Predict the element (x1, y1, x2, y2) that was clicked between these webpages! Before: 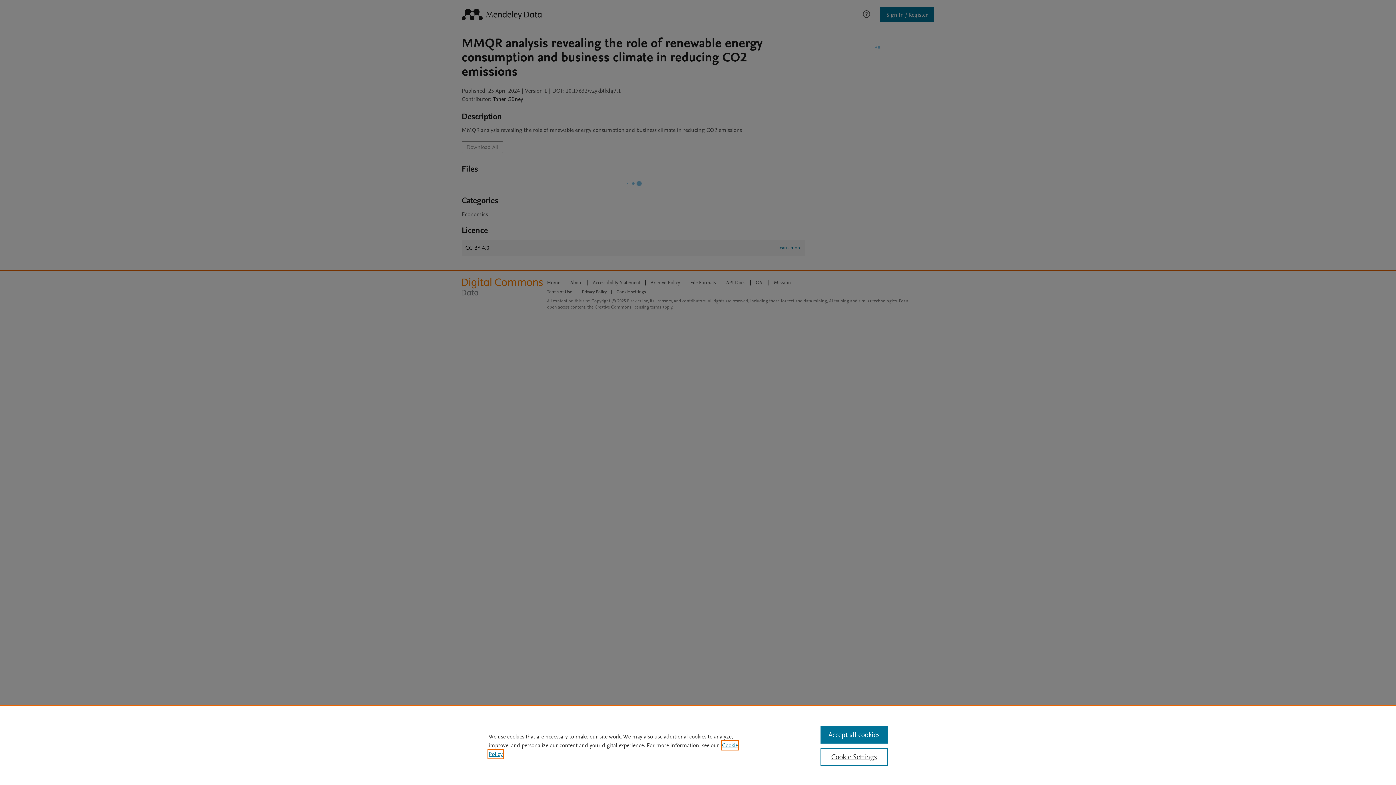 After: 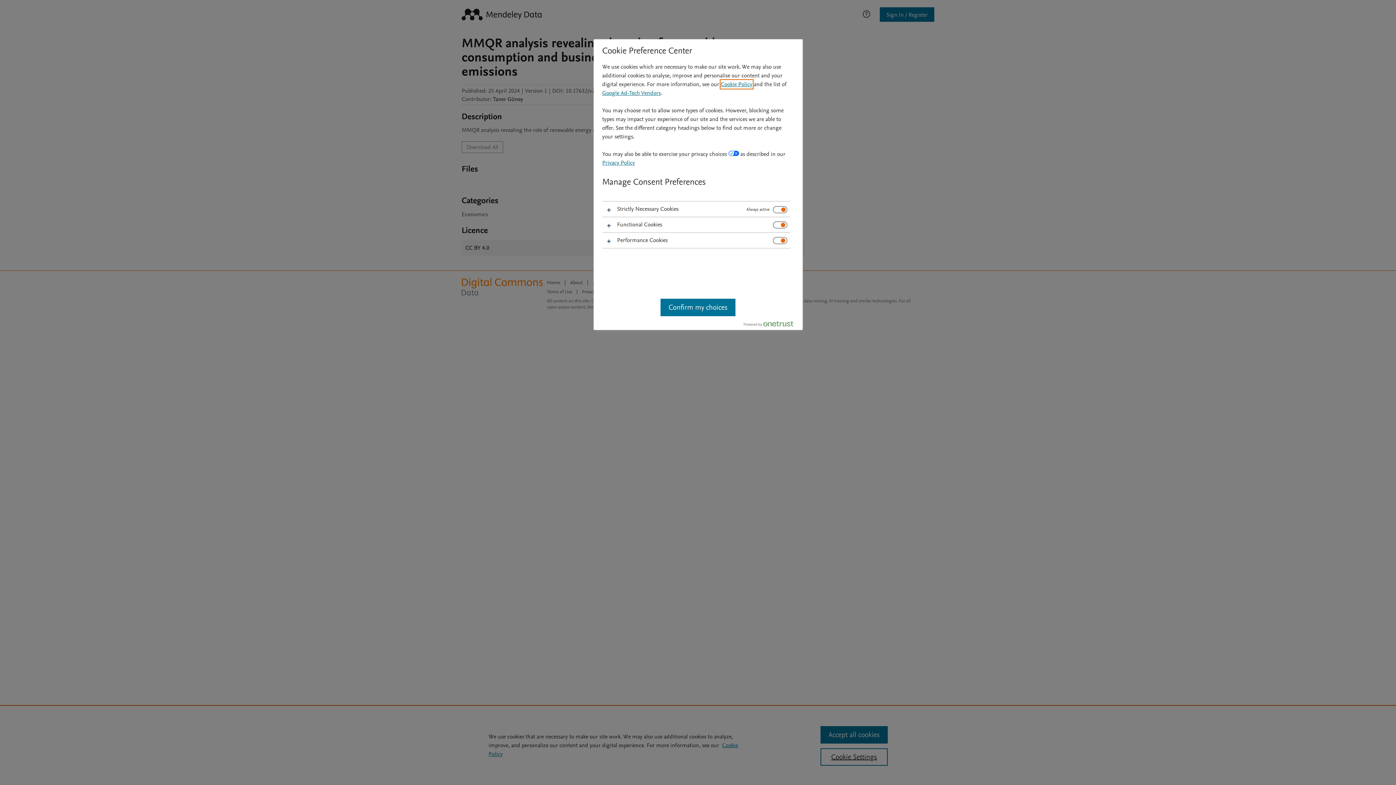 Action: bbox: (820, 748, 887, 766) label: Cookie Settings